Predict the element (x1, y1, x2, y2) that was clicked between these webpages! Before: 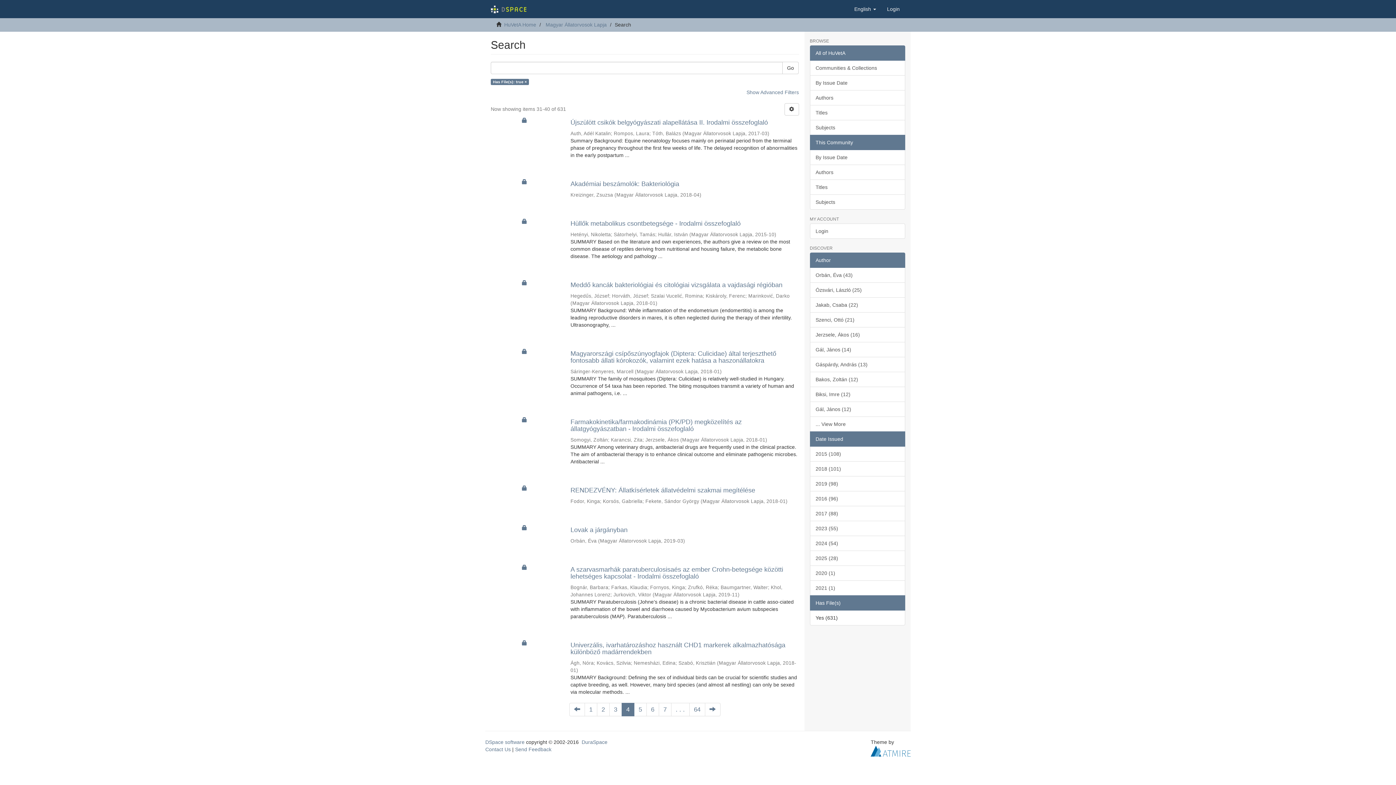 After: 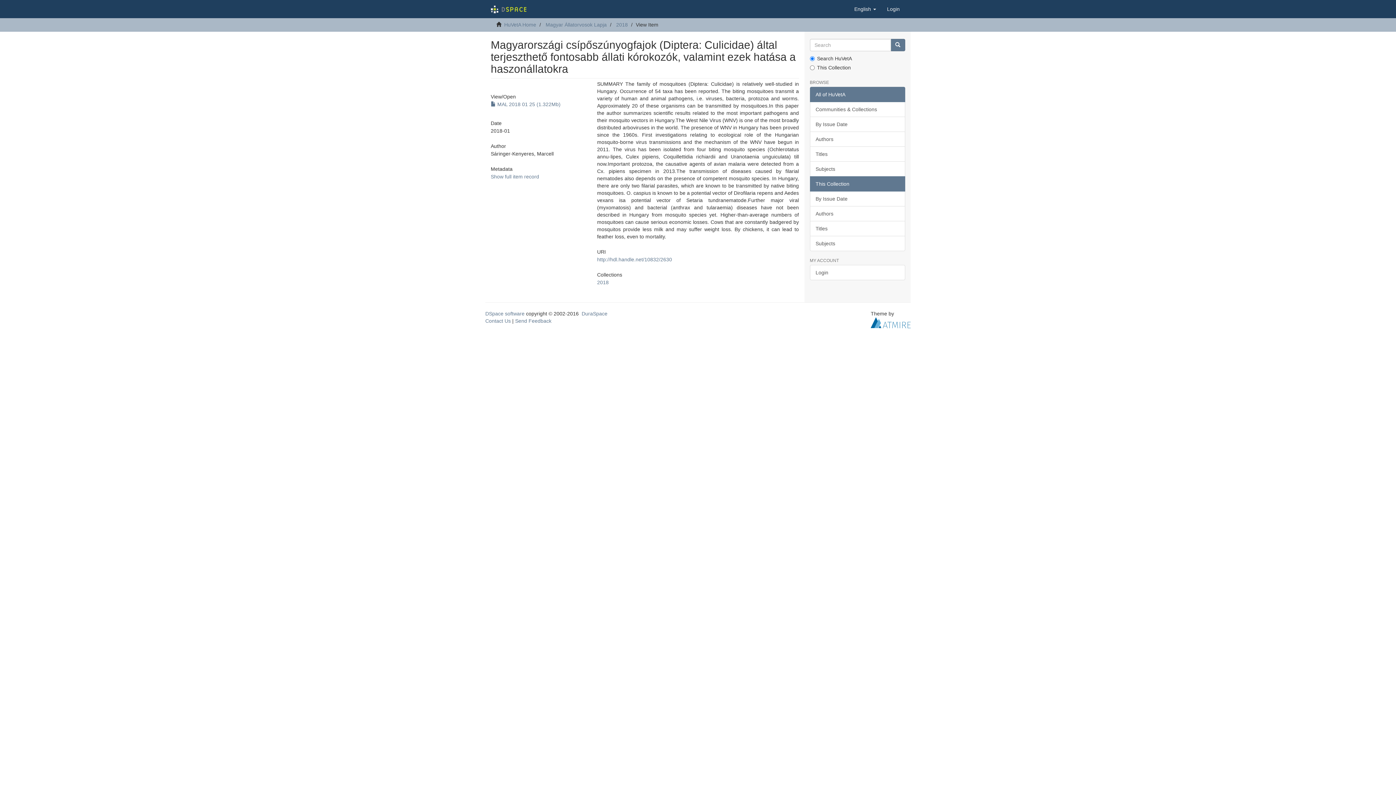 Action: bbox: (490, 348, 558, 355)